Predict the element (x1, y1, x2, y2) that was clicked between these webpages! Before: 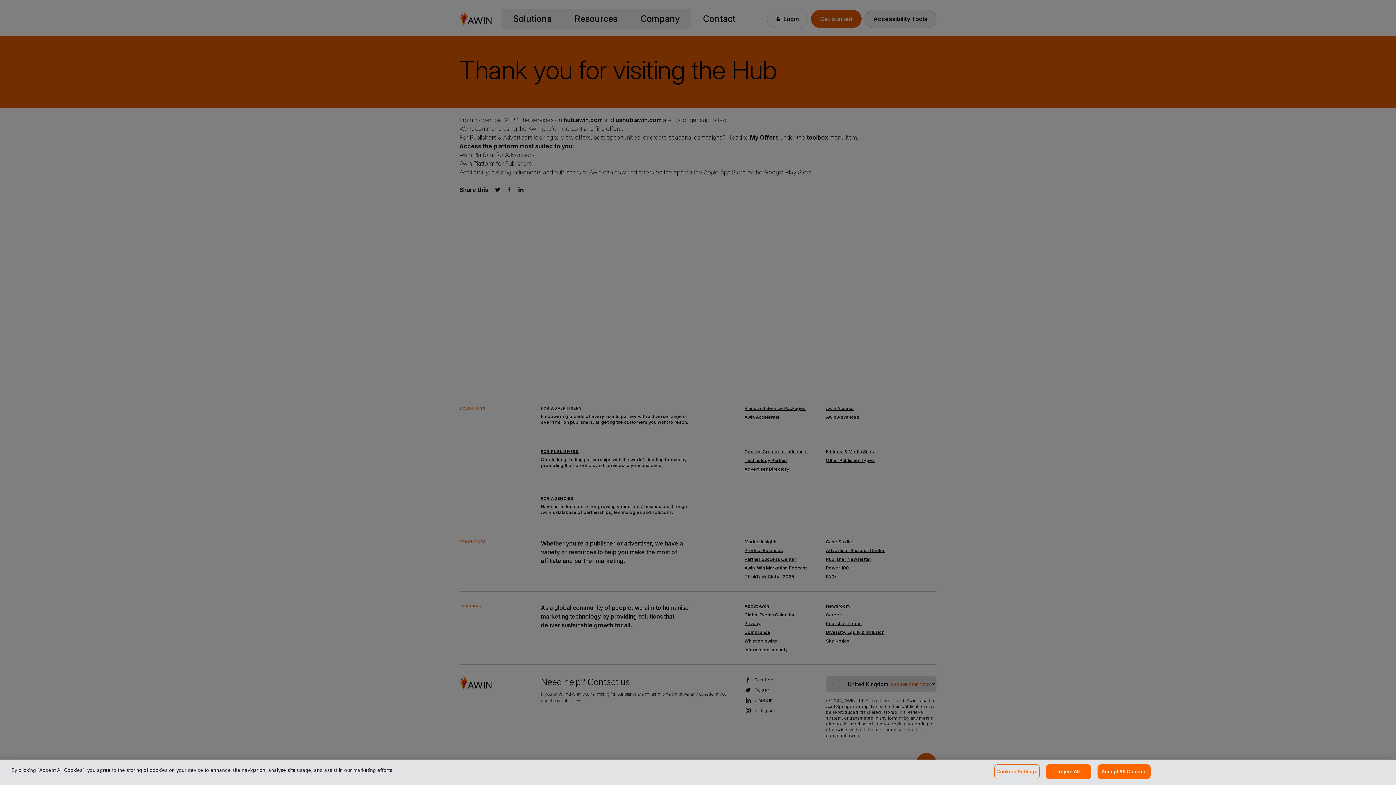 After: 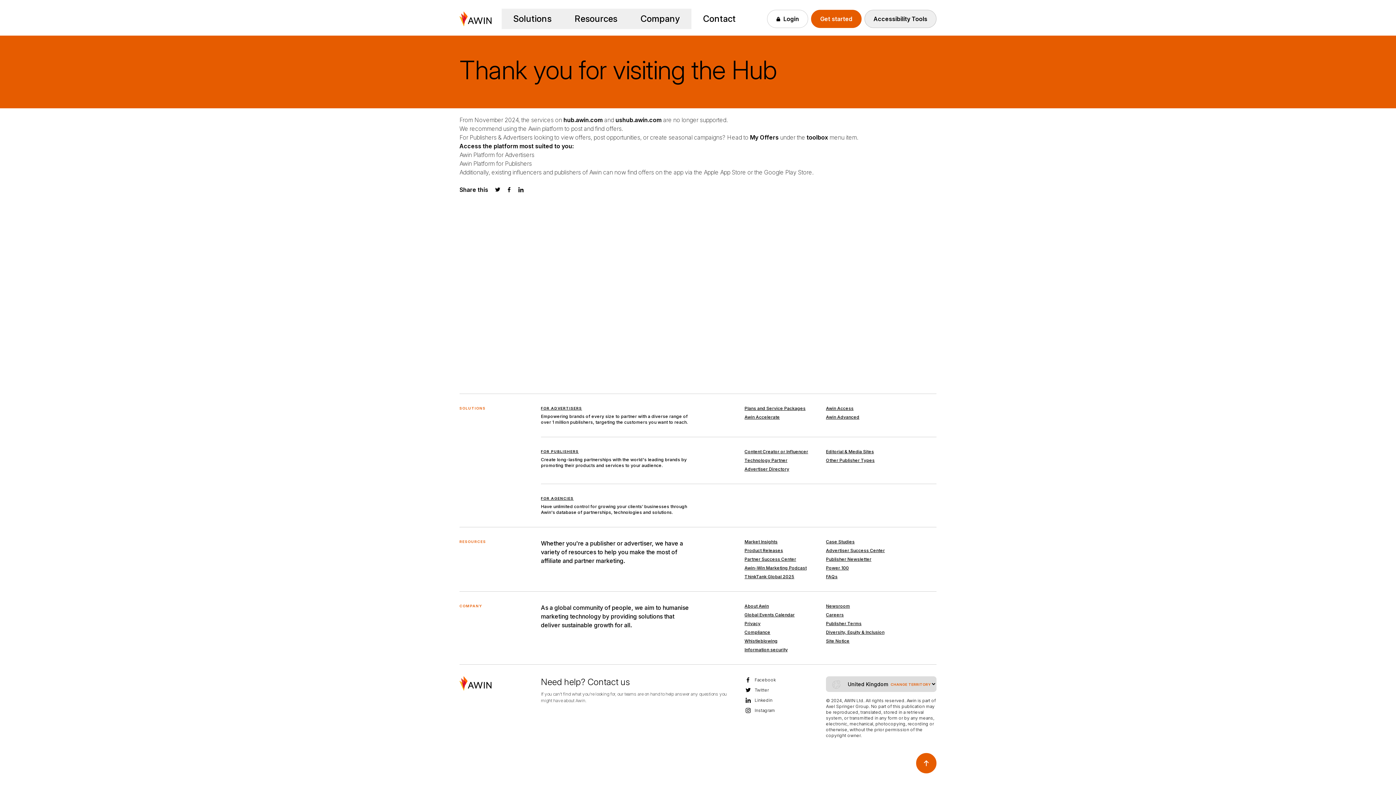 Action: label: Reject All bbox: (1046, 764, 1091, 779)